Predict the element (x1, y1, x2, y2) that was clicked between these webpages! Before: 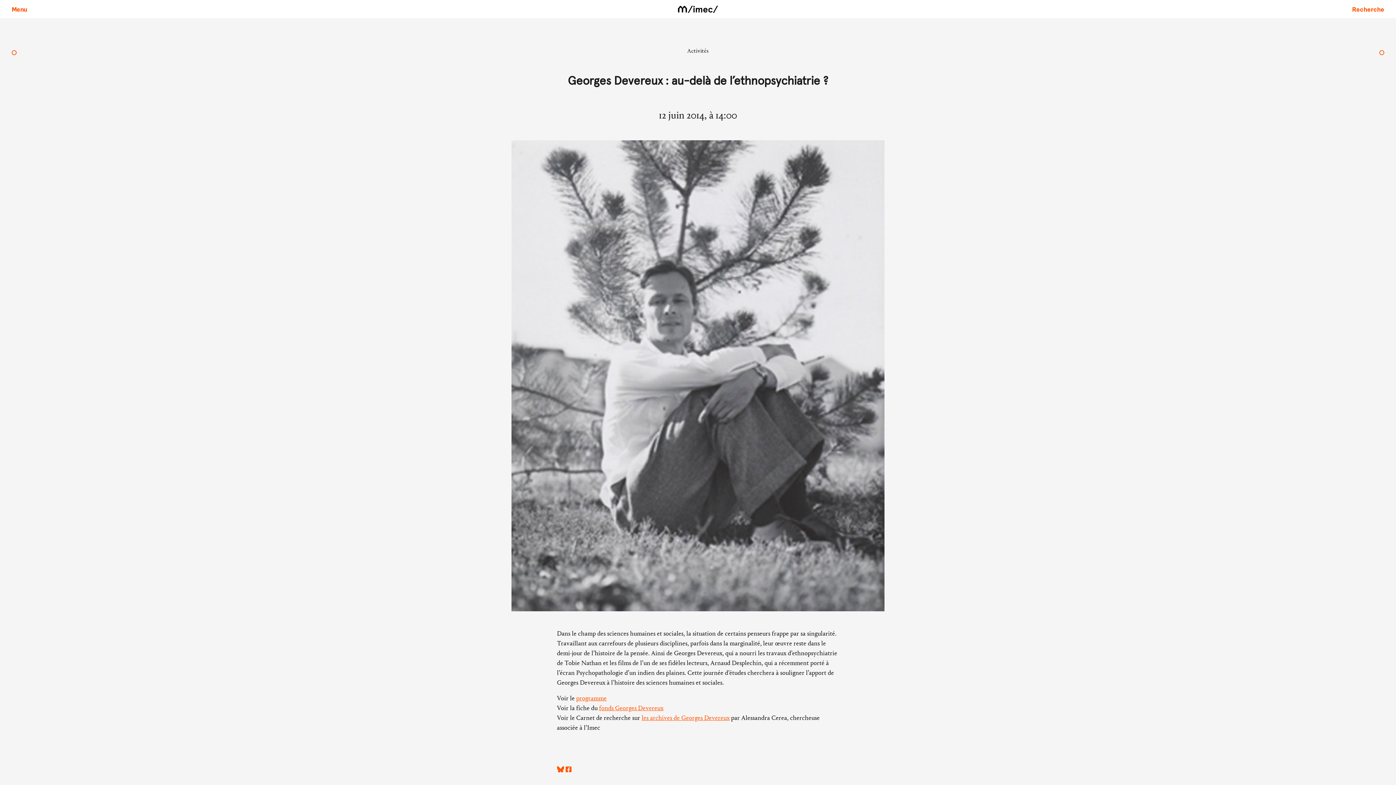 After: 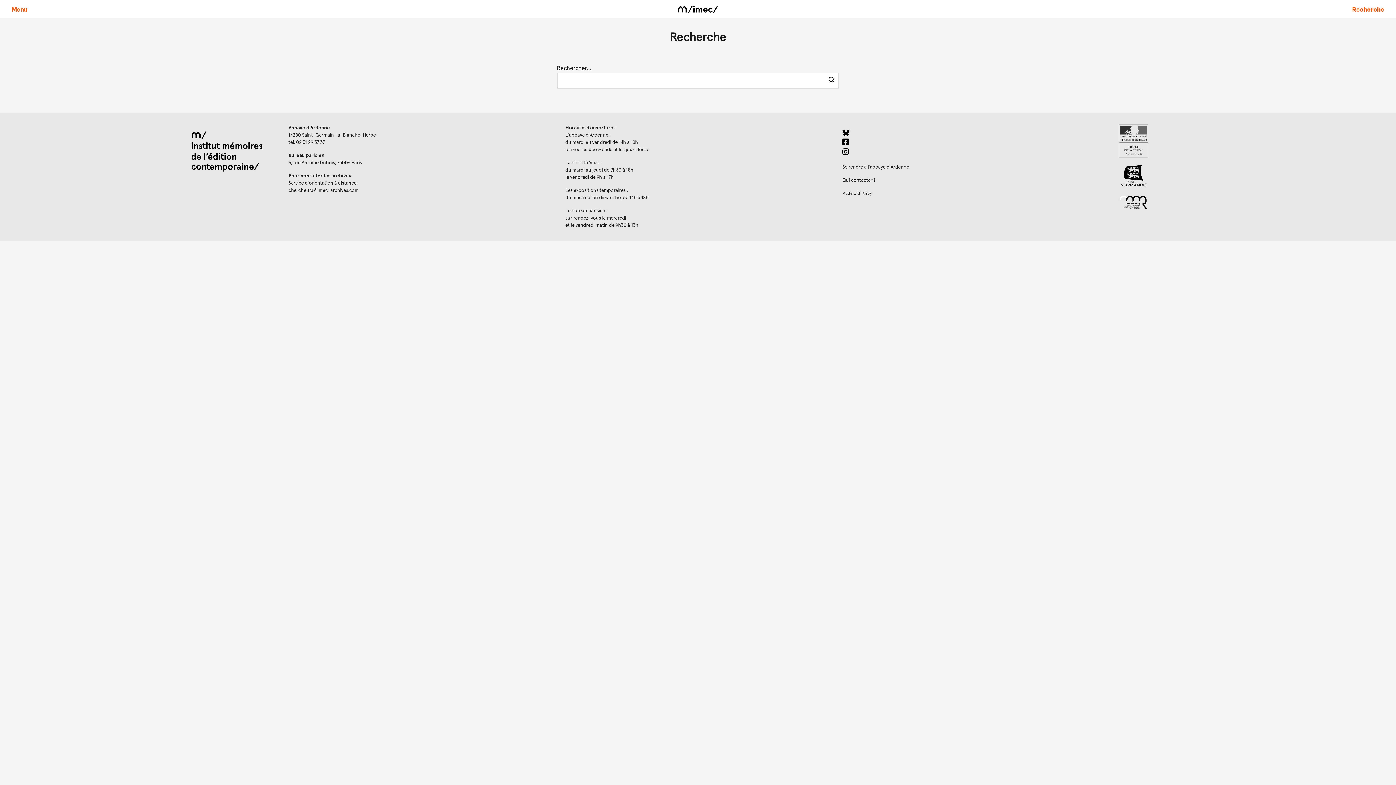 Action: bbox: (1352, 4, 1384, 13) label: Faire une recherche sur le site